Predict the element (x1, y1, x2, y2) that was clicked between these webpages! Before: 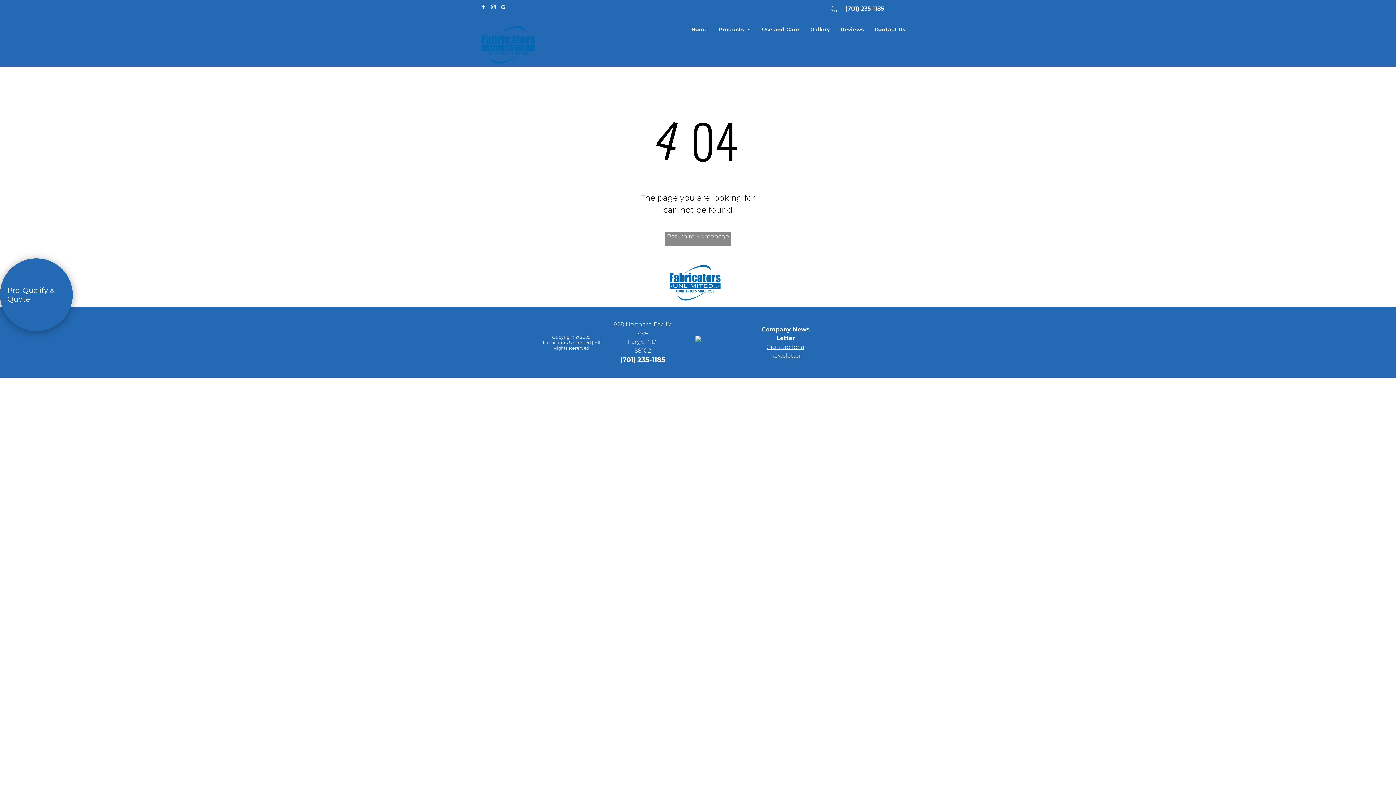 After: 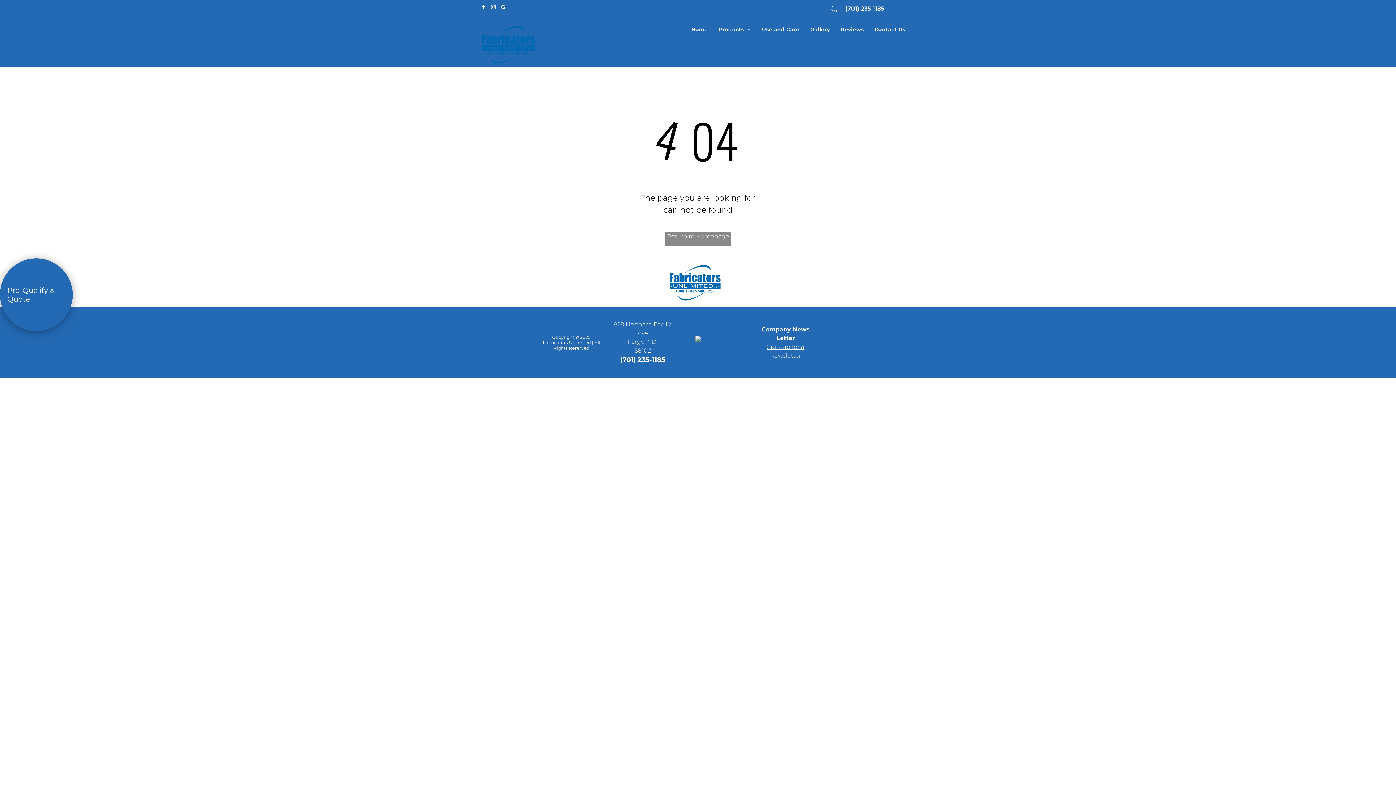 Action: bbox: (845, 5, 884, 12) label: (701) 235-1185